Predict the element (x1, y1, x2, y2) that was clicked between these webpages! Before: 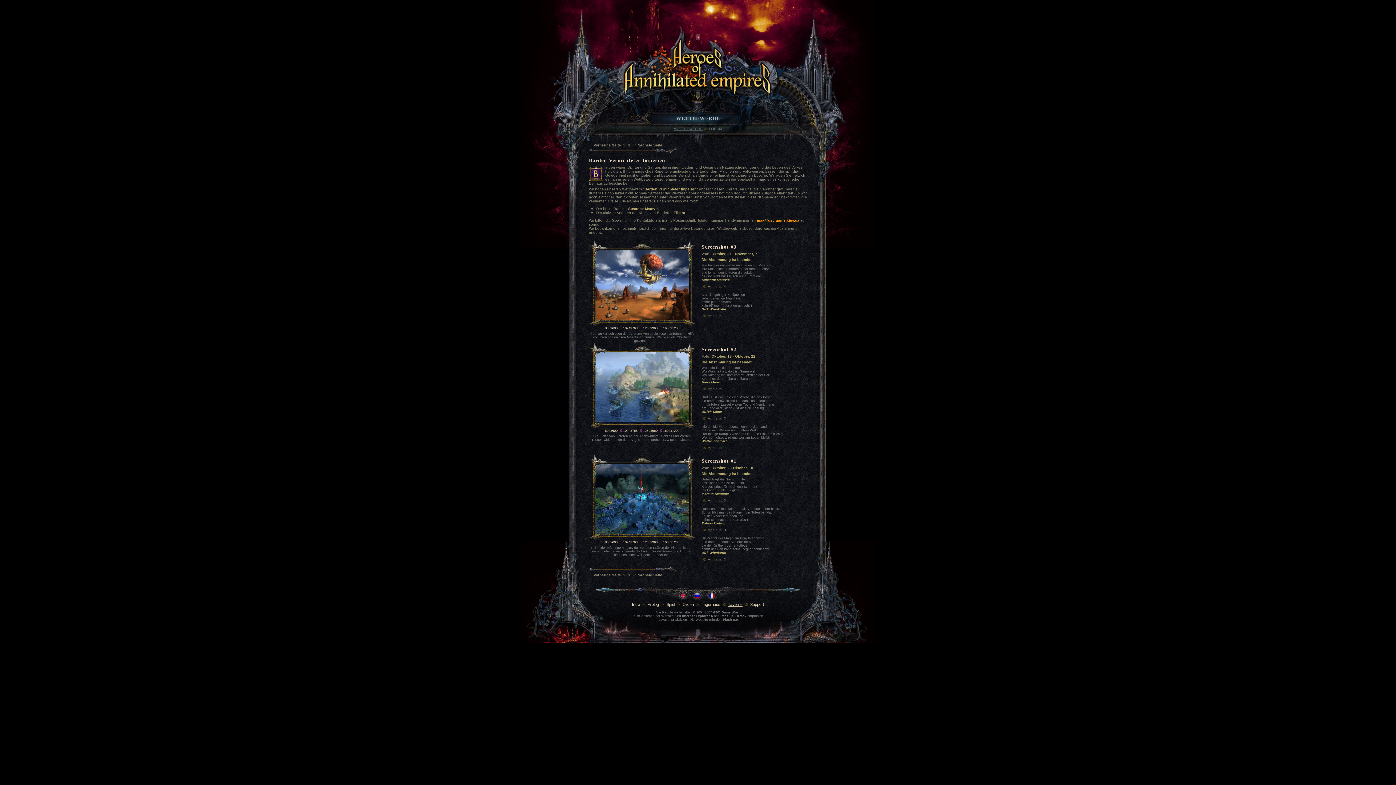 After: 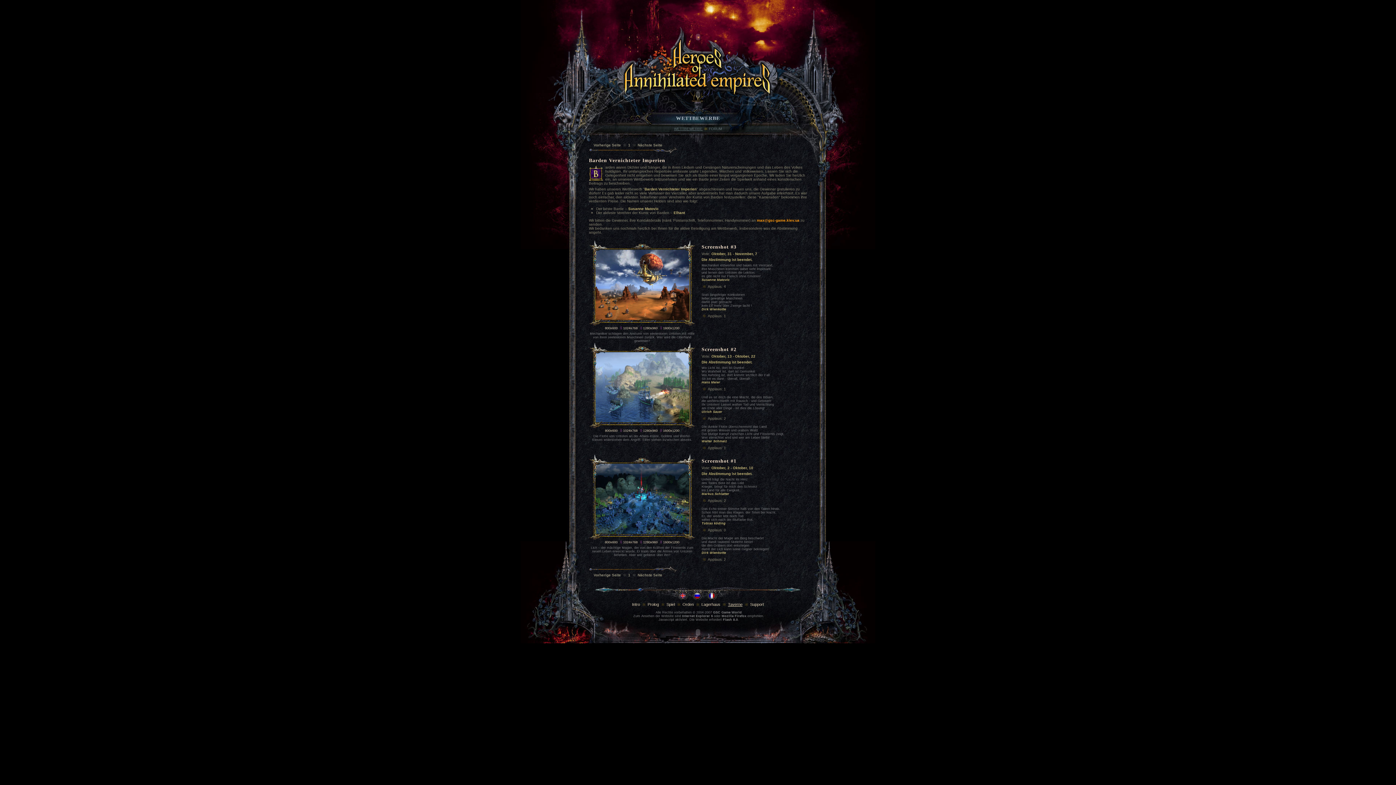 Action: bbox: (589, 348, 695, 352)